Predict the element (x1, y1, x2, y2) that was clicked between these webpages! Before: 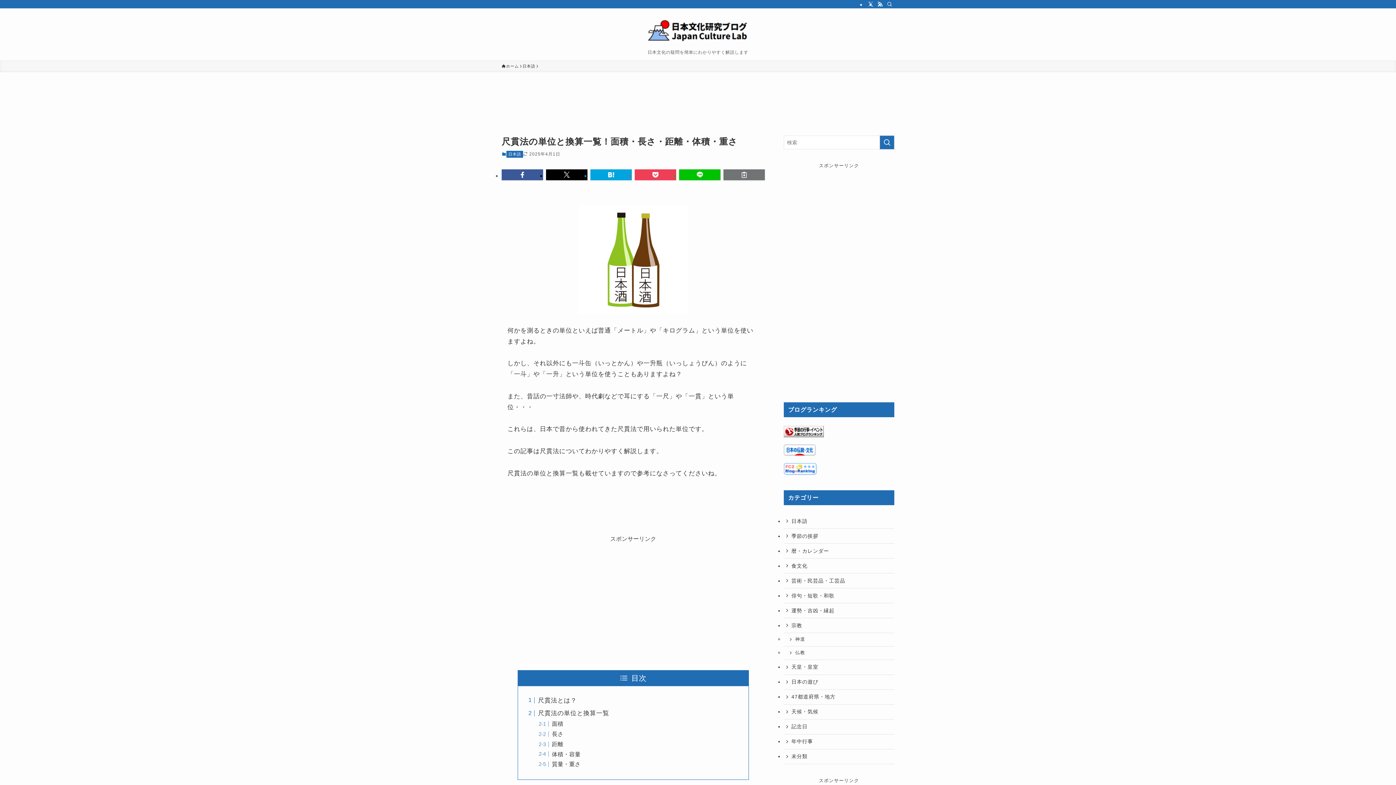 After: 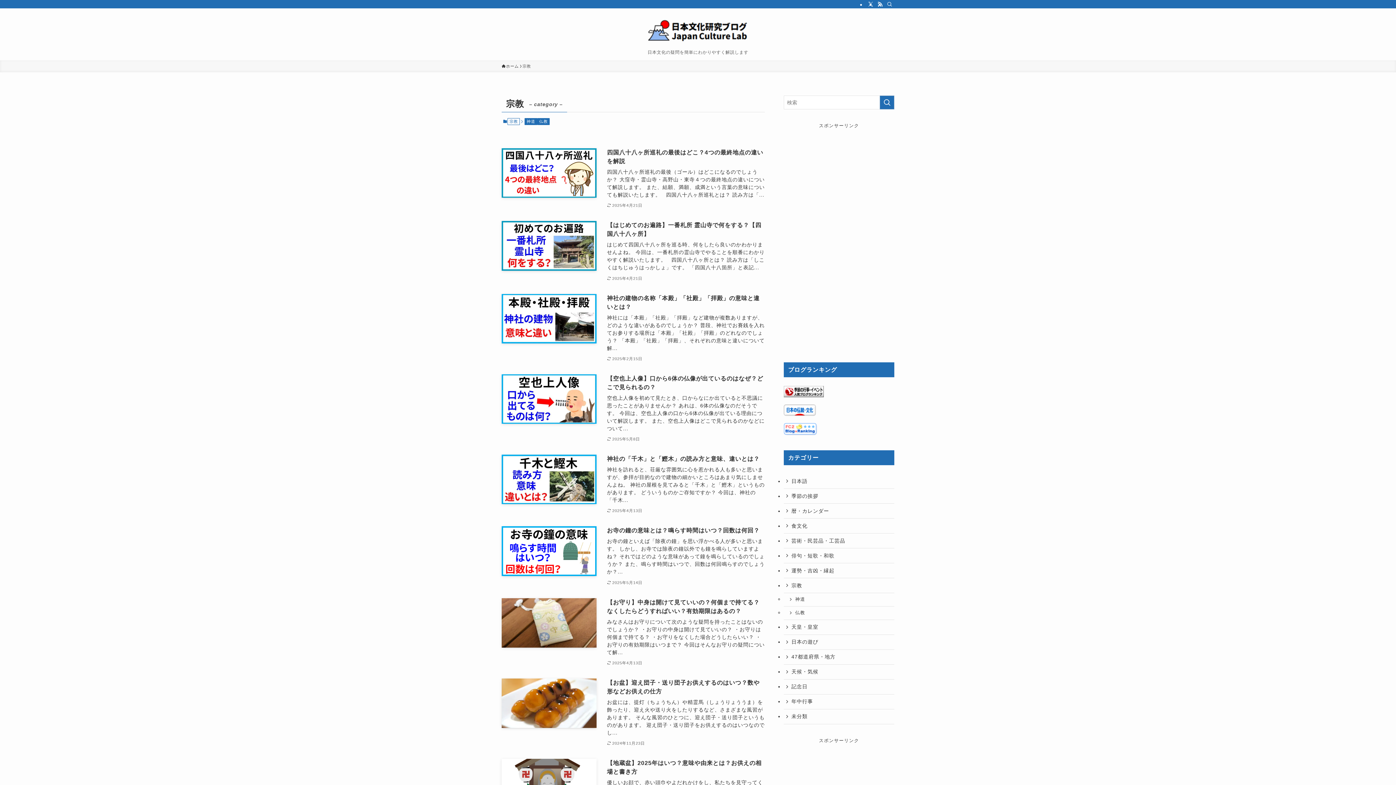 Action: bbox: (784, 618, 894, 633) label: 宗教